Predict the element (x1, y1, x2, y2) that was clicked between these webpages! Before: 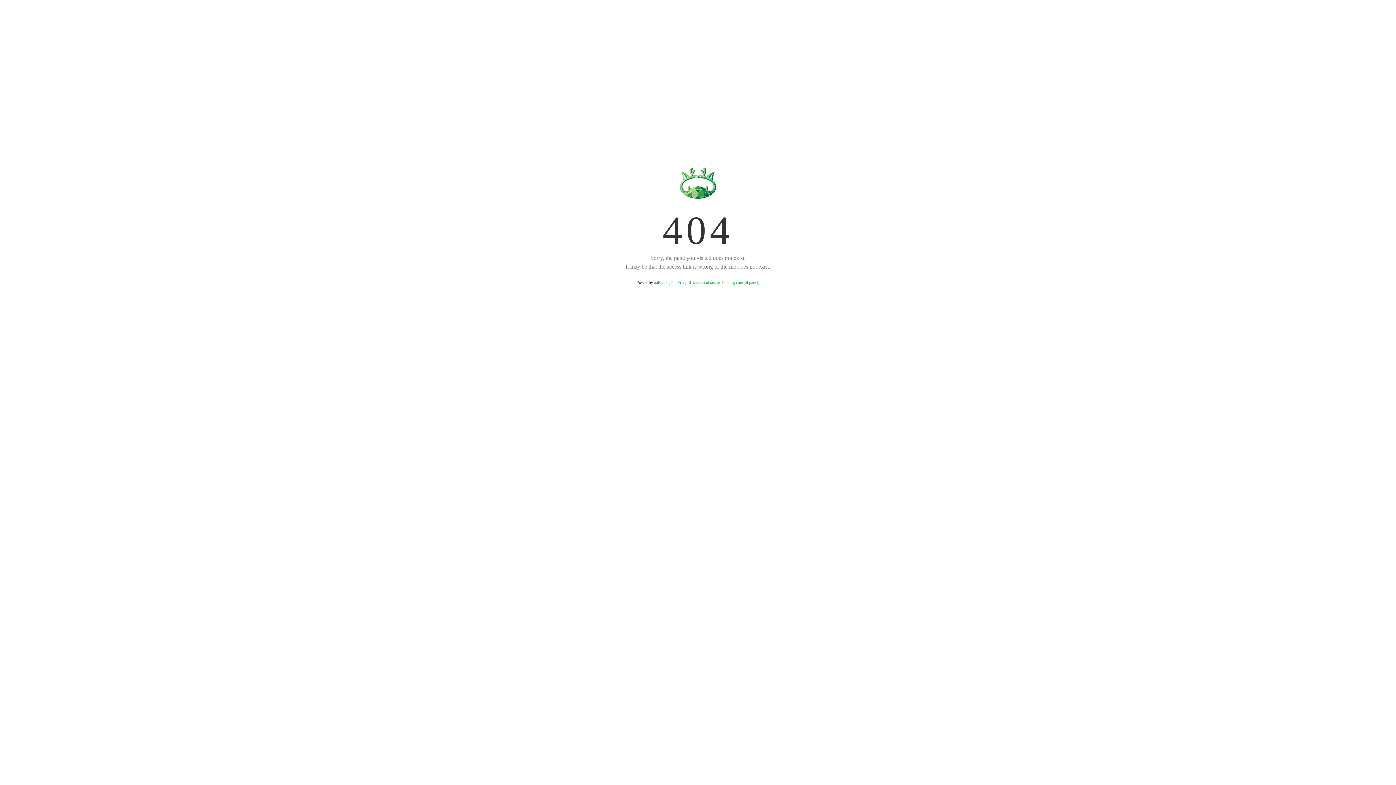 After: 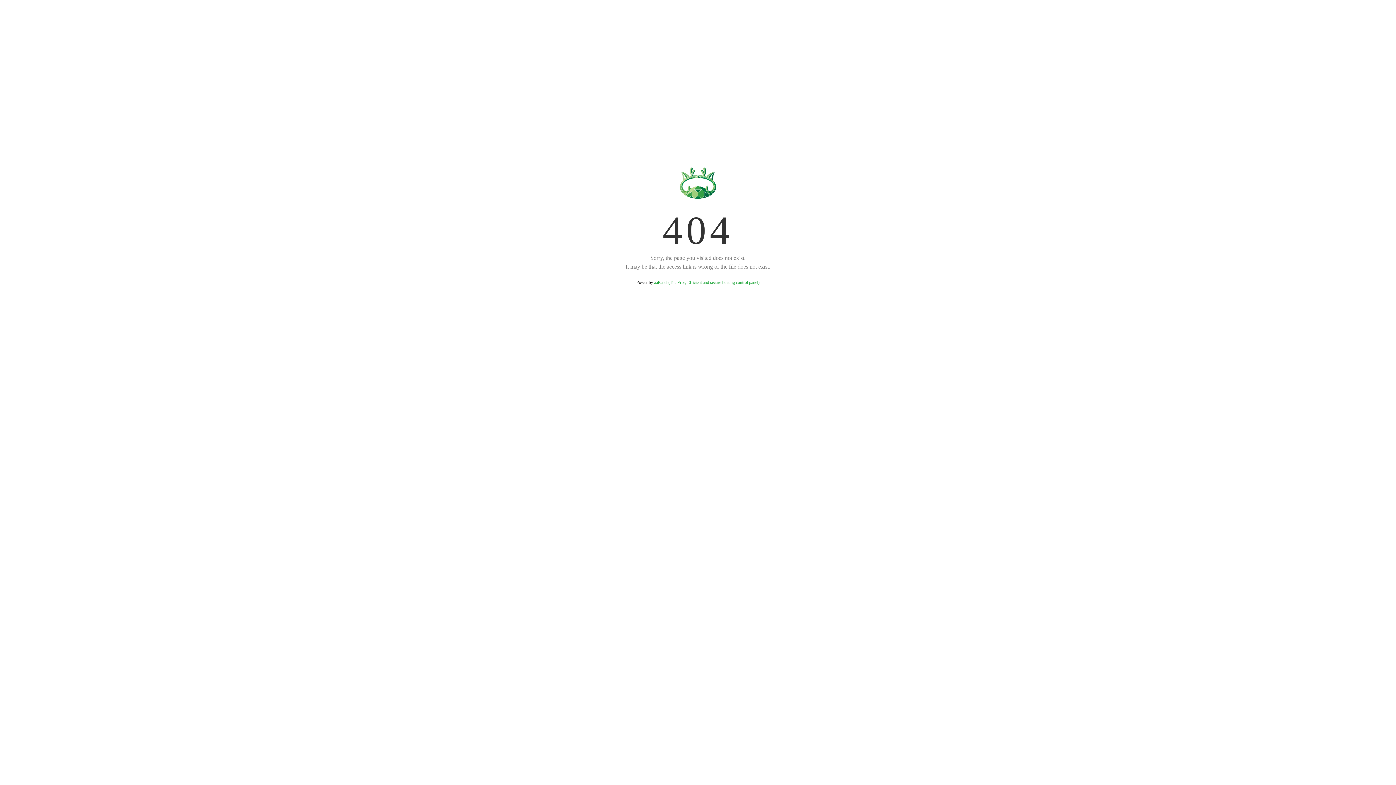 Action: bbox: (654, 280, 759, 285) label: aaPanel (The Free, Efficient and secure hosting control panel)